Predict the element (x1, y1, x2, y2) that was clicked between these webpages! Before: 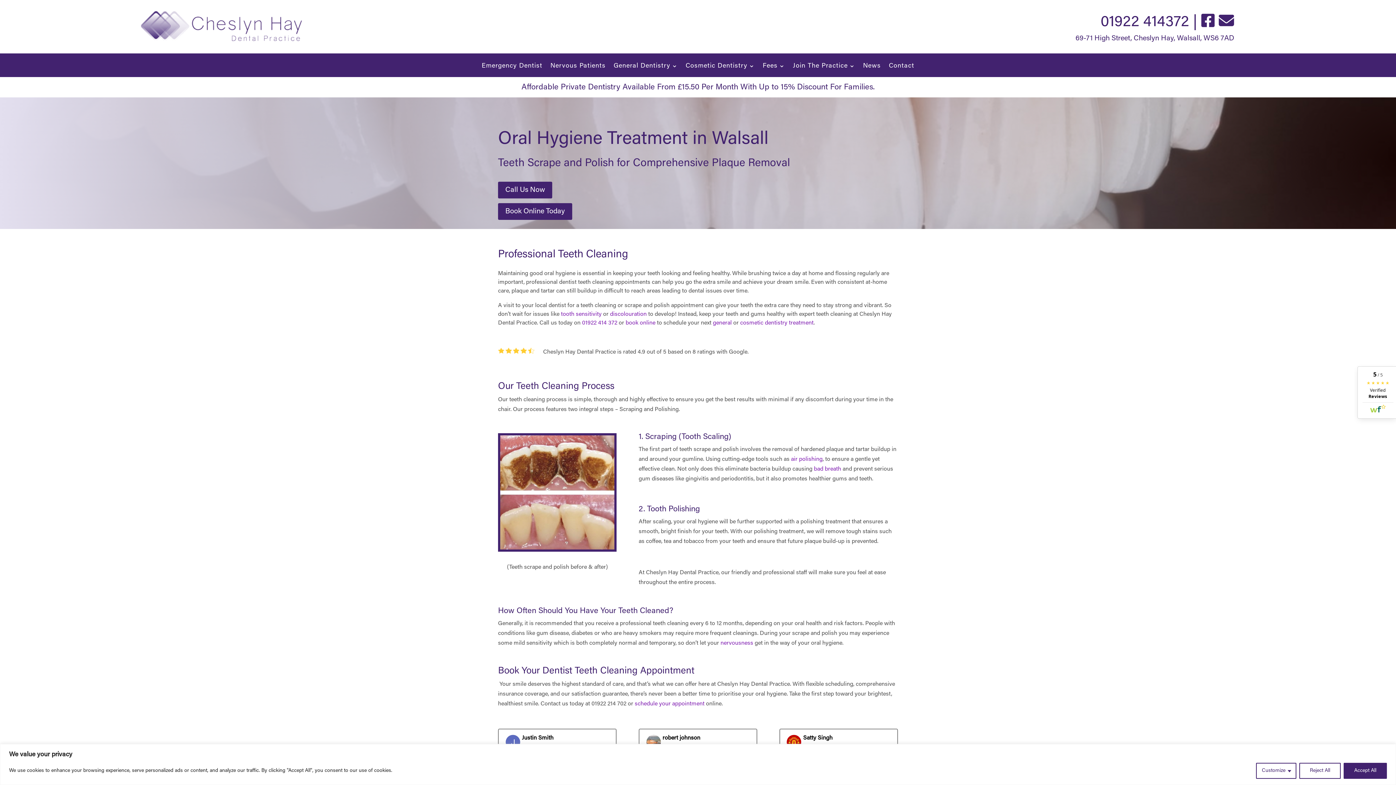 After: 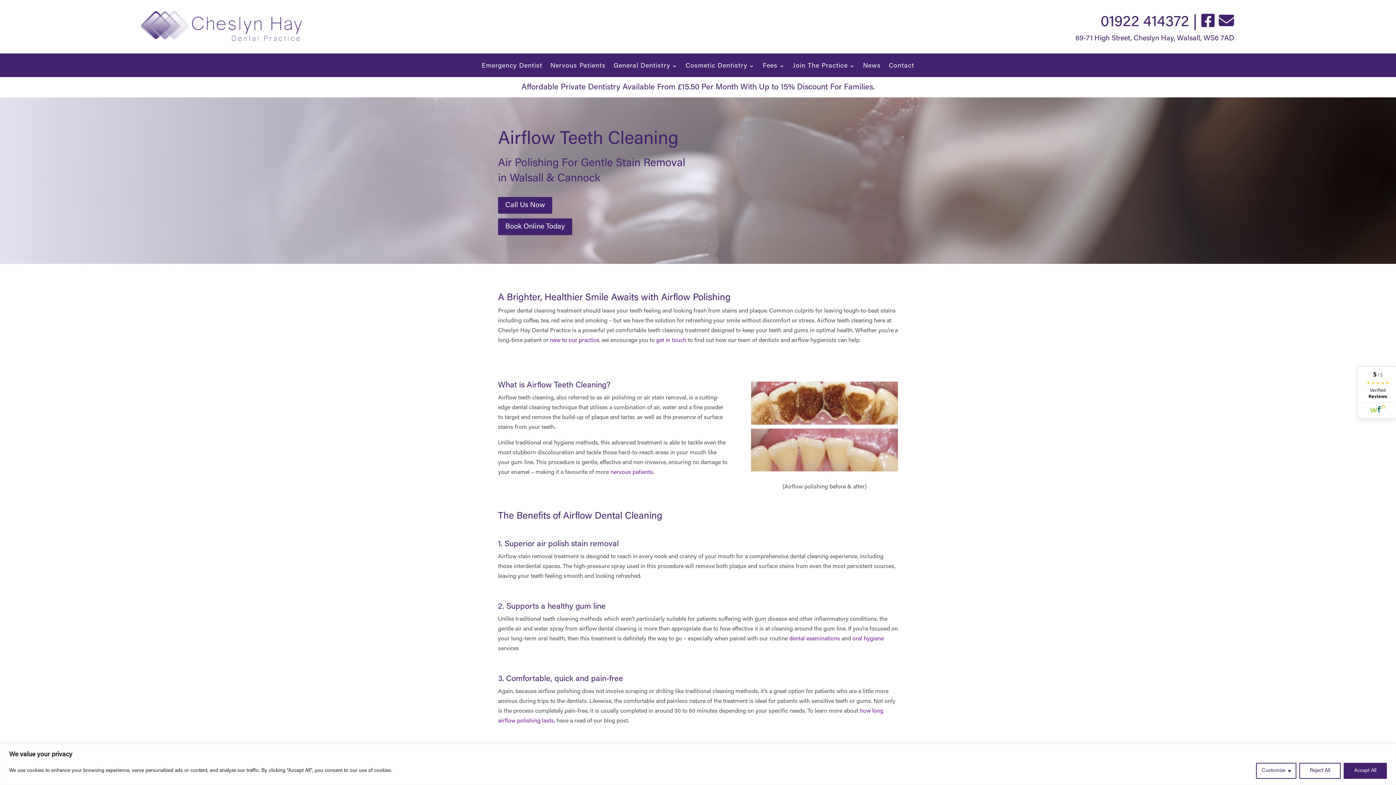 Action: bbox: (791, 456, 822, 462) label: air polishing